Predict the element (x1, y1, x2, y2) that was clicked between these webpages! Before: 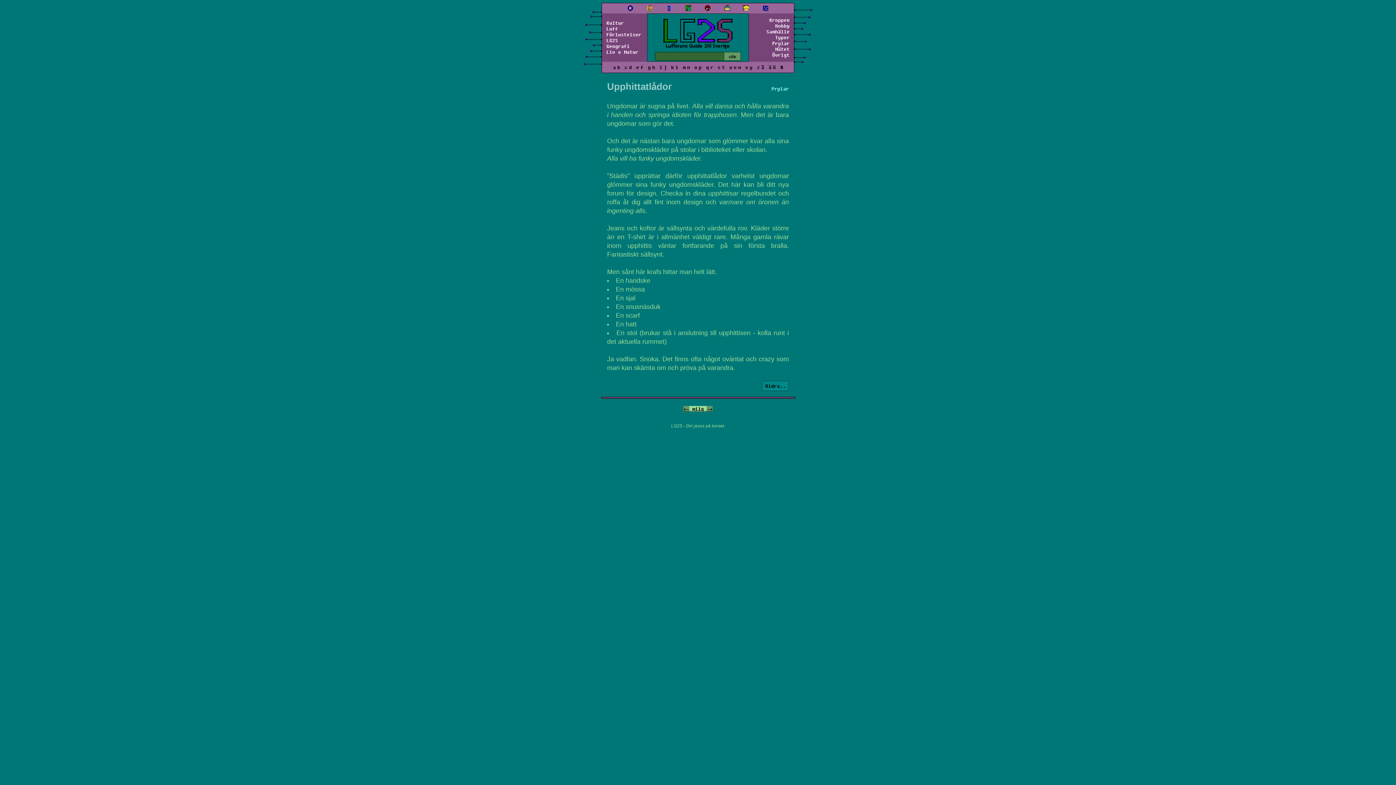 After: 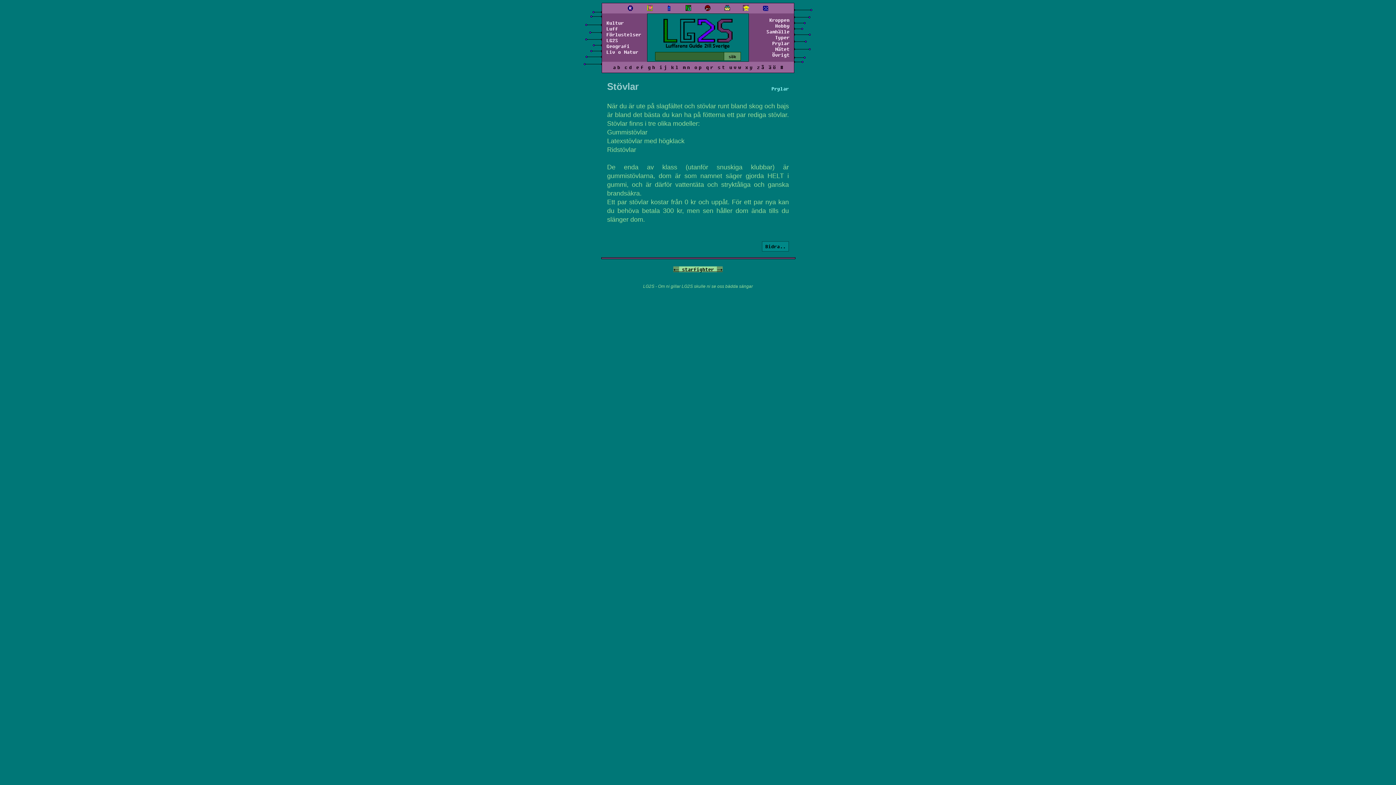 Action: bbox: (759, 3, 771, 13)